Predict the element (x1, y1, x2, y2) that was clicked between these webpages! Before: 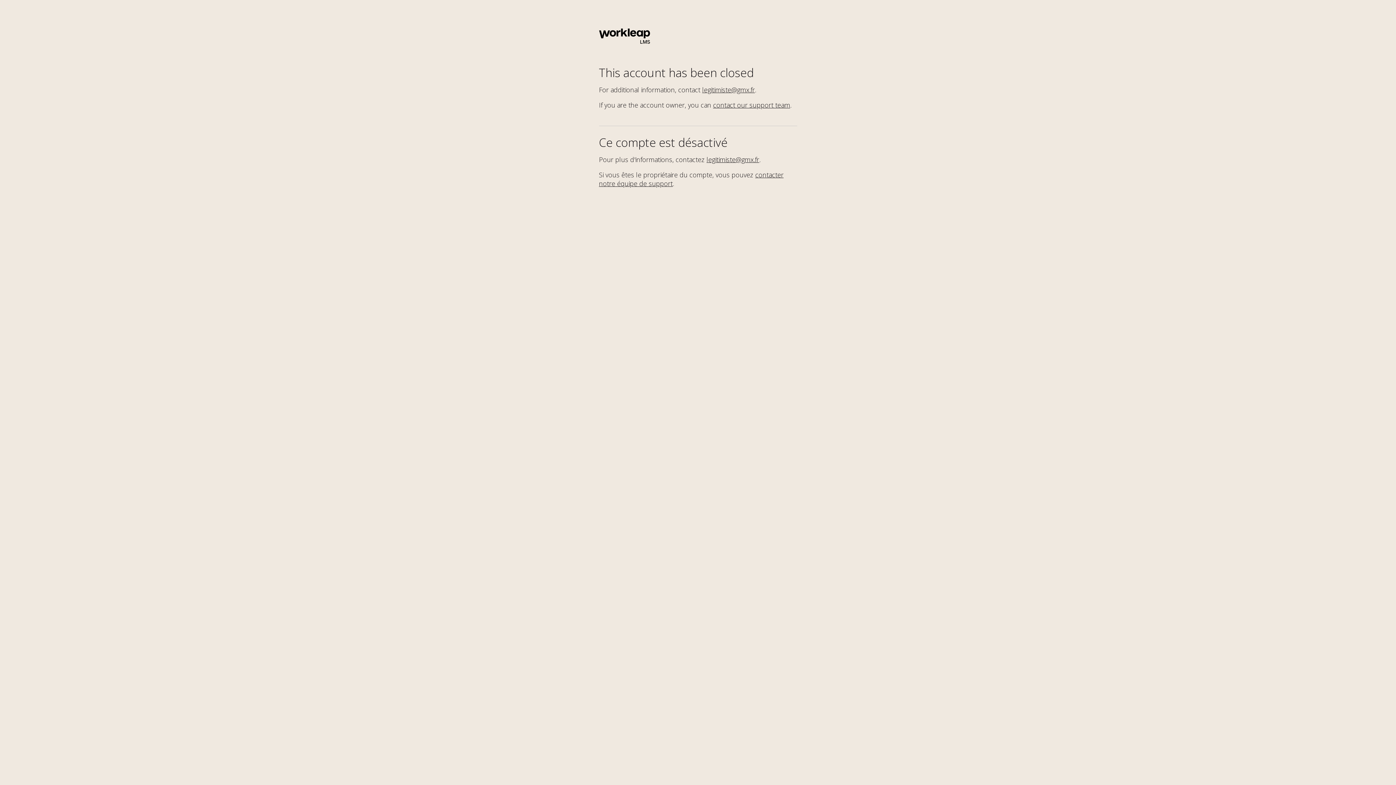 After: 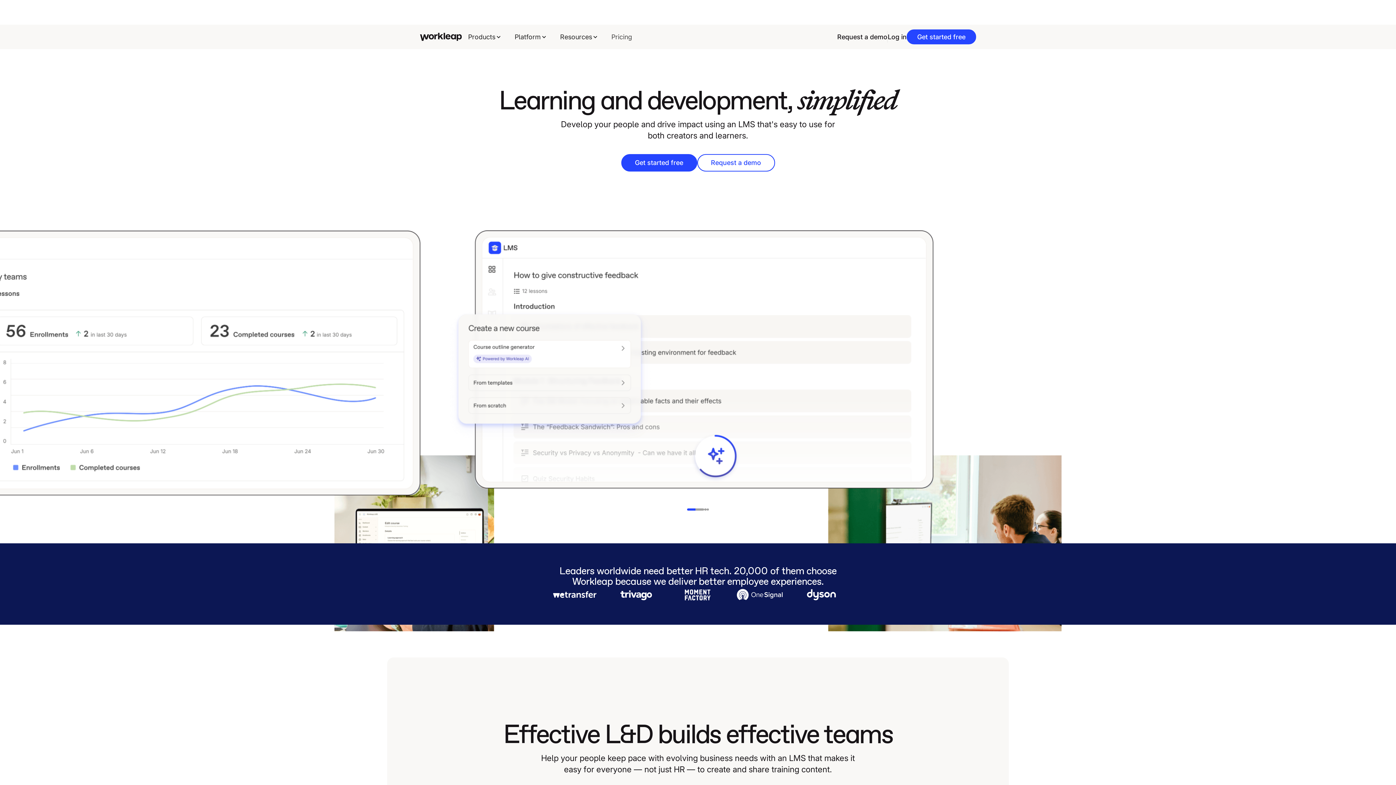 Action: bbox: (599, 32, 650, 47)